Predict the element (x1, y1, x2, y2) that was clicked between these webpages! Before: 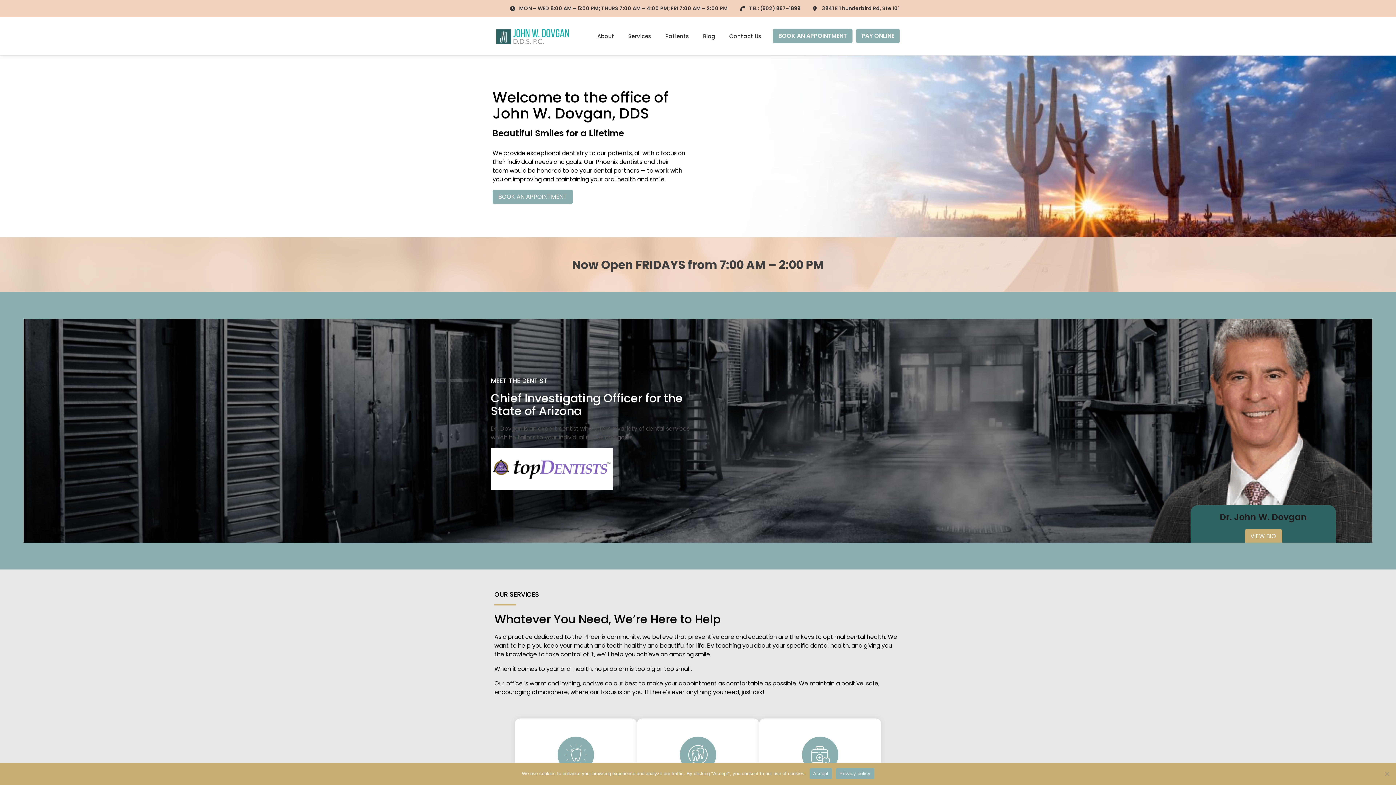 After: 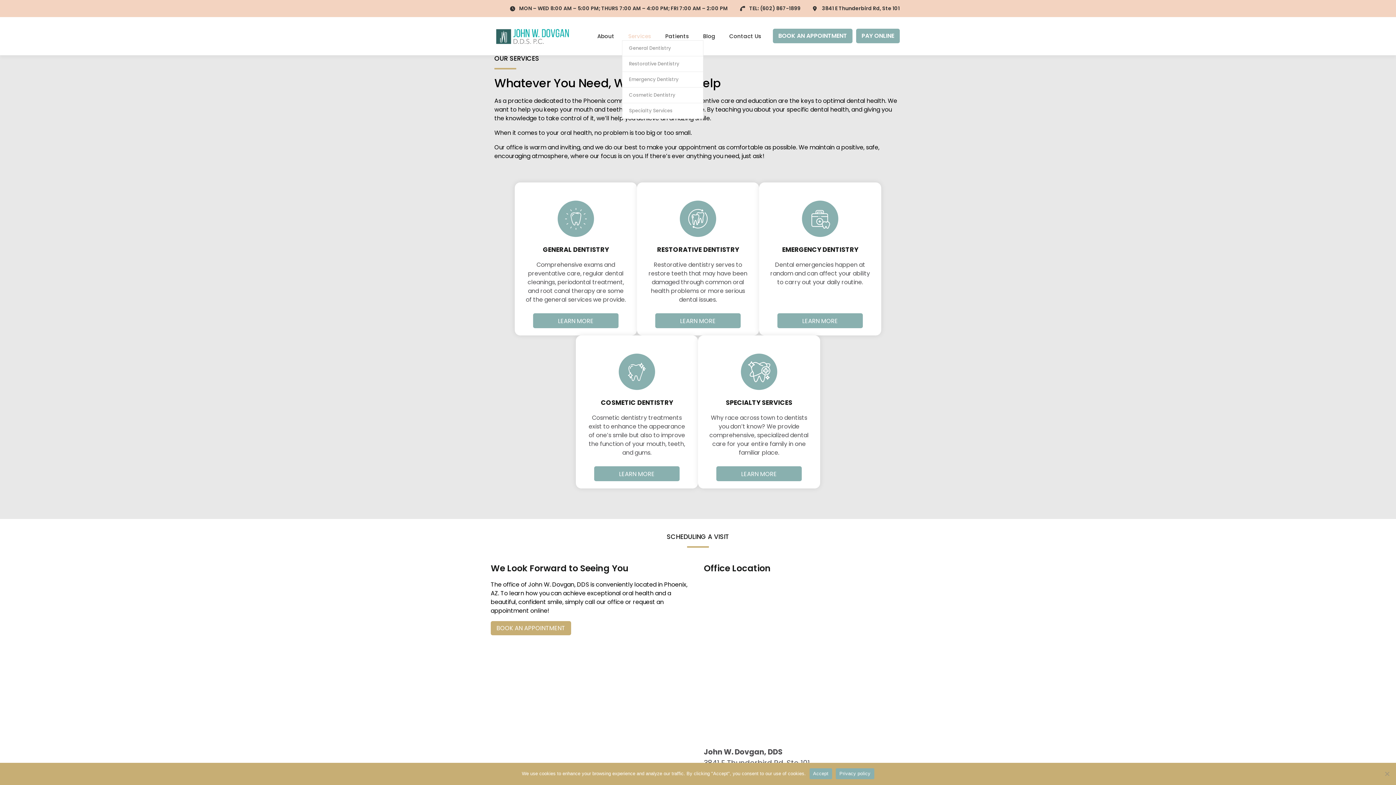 Action: bbox: (622, 32, 657, 40) label: Services